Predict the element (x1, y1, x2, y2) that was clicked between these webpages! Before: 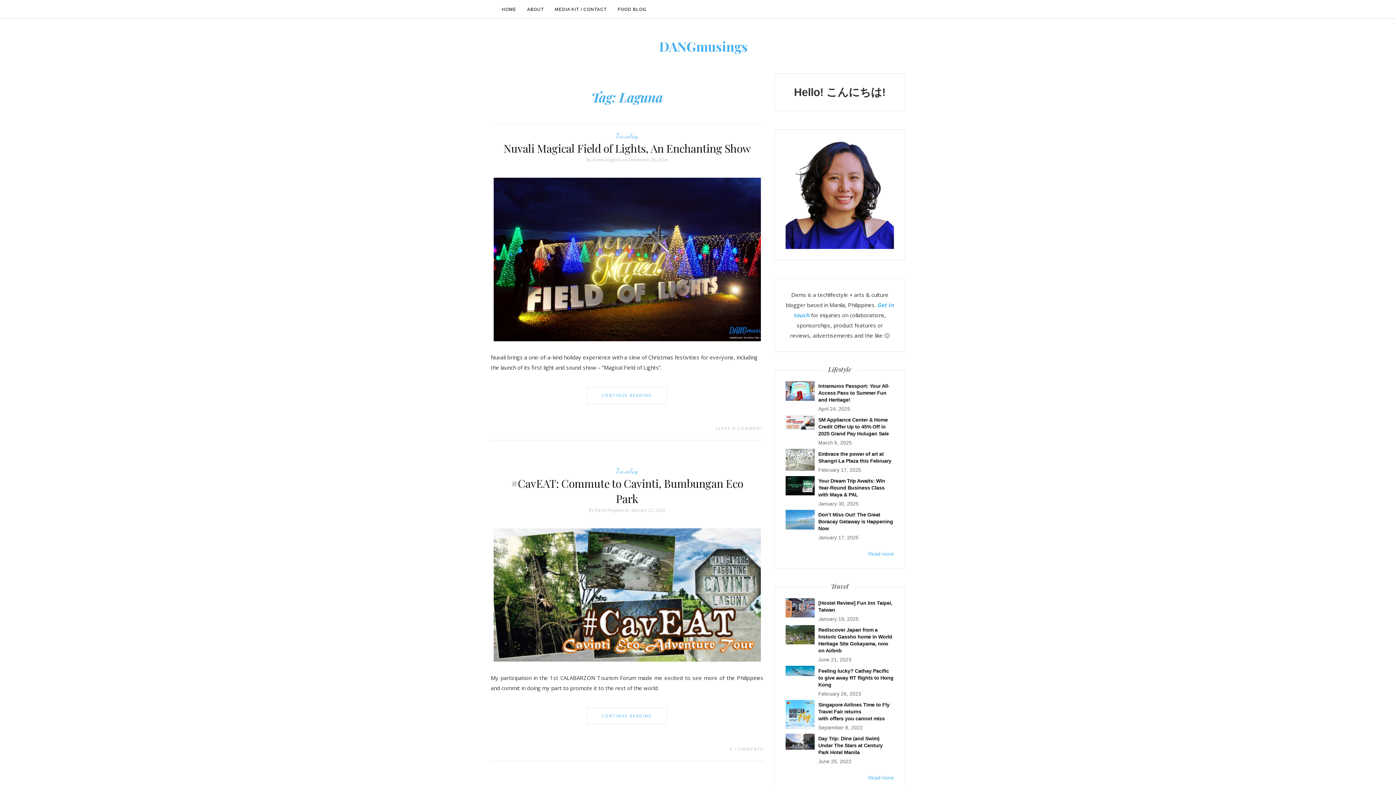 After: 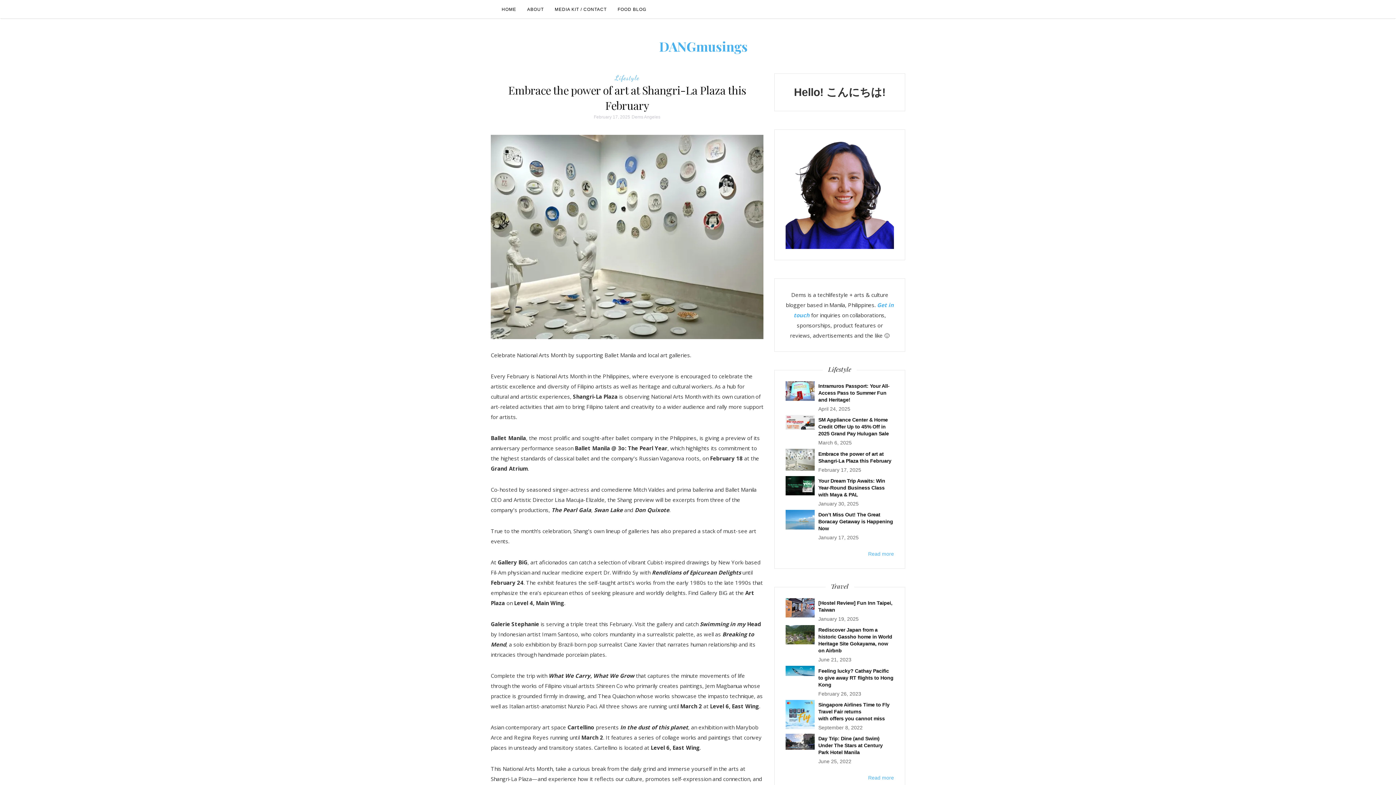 Action: bbox: (785, 449, 814, 472)